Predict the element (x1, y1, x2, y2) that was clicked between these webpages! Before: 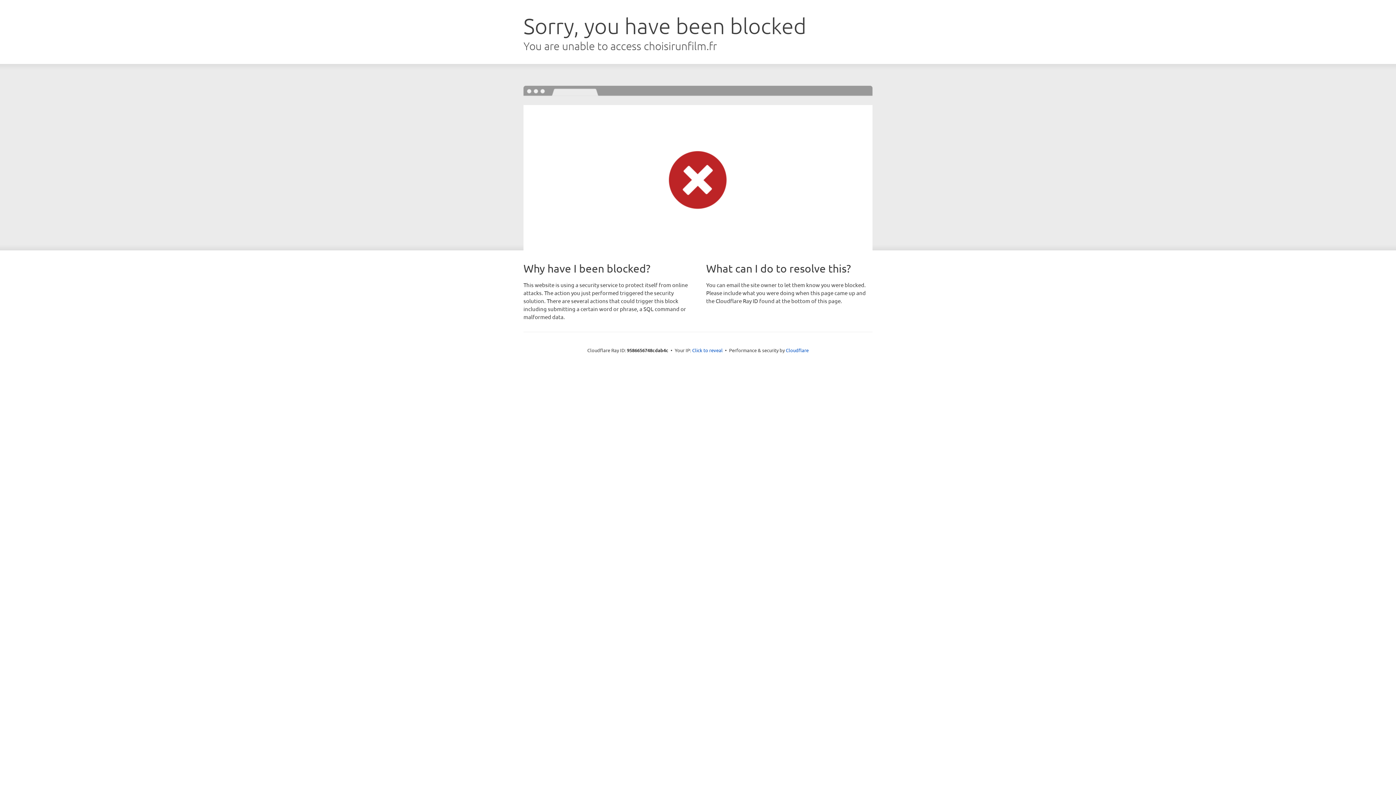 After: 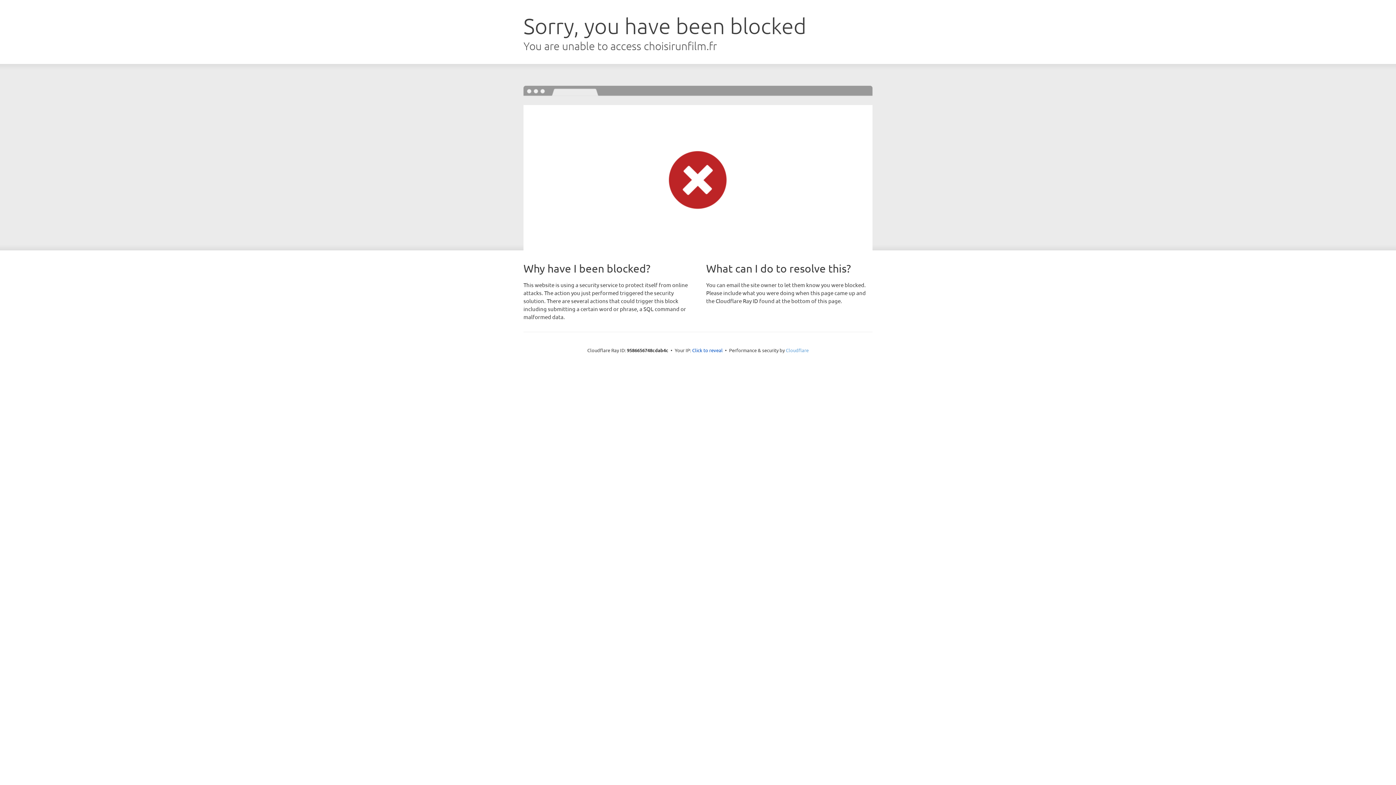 Action: bbox: (786, 347, 808, 353) label: Cloudflare